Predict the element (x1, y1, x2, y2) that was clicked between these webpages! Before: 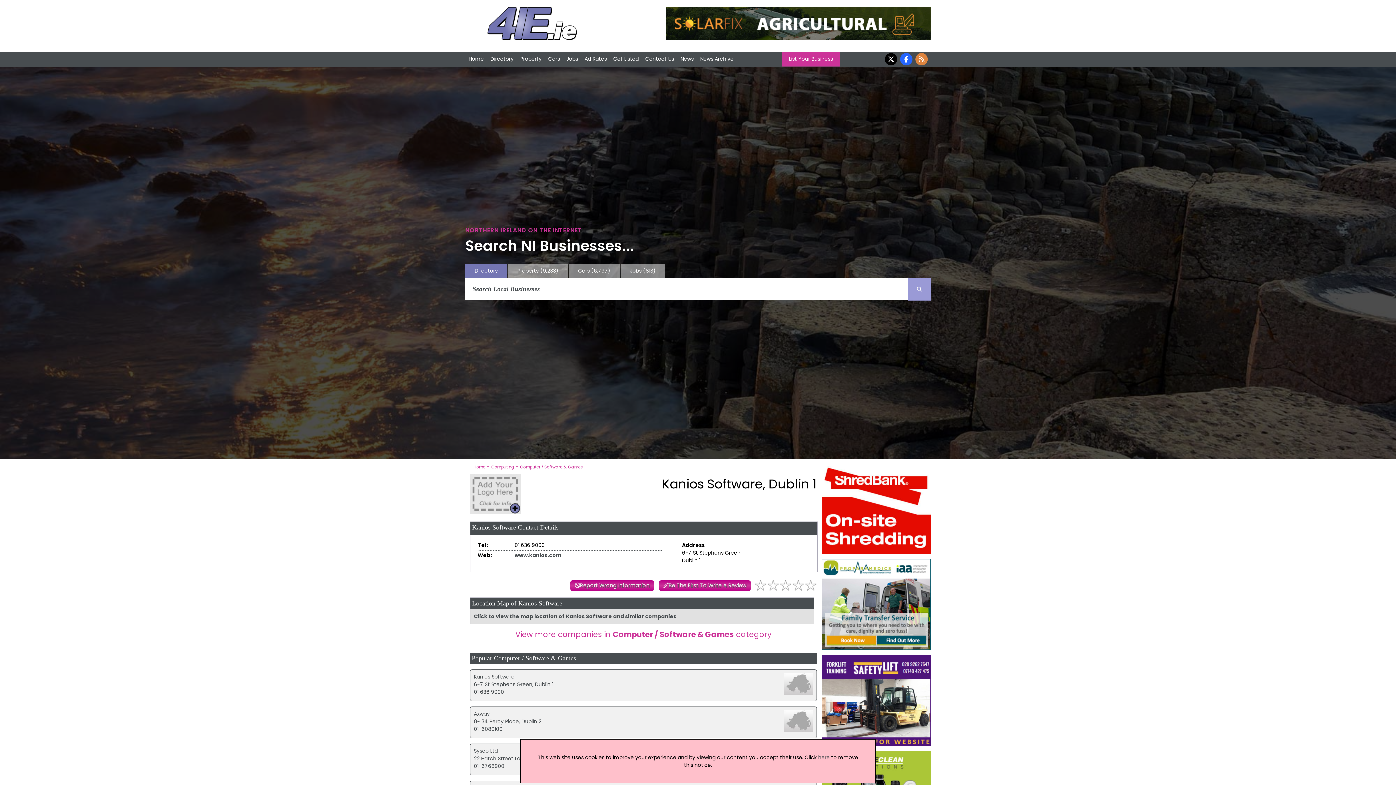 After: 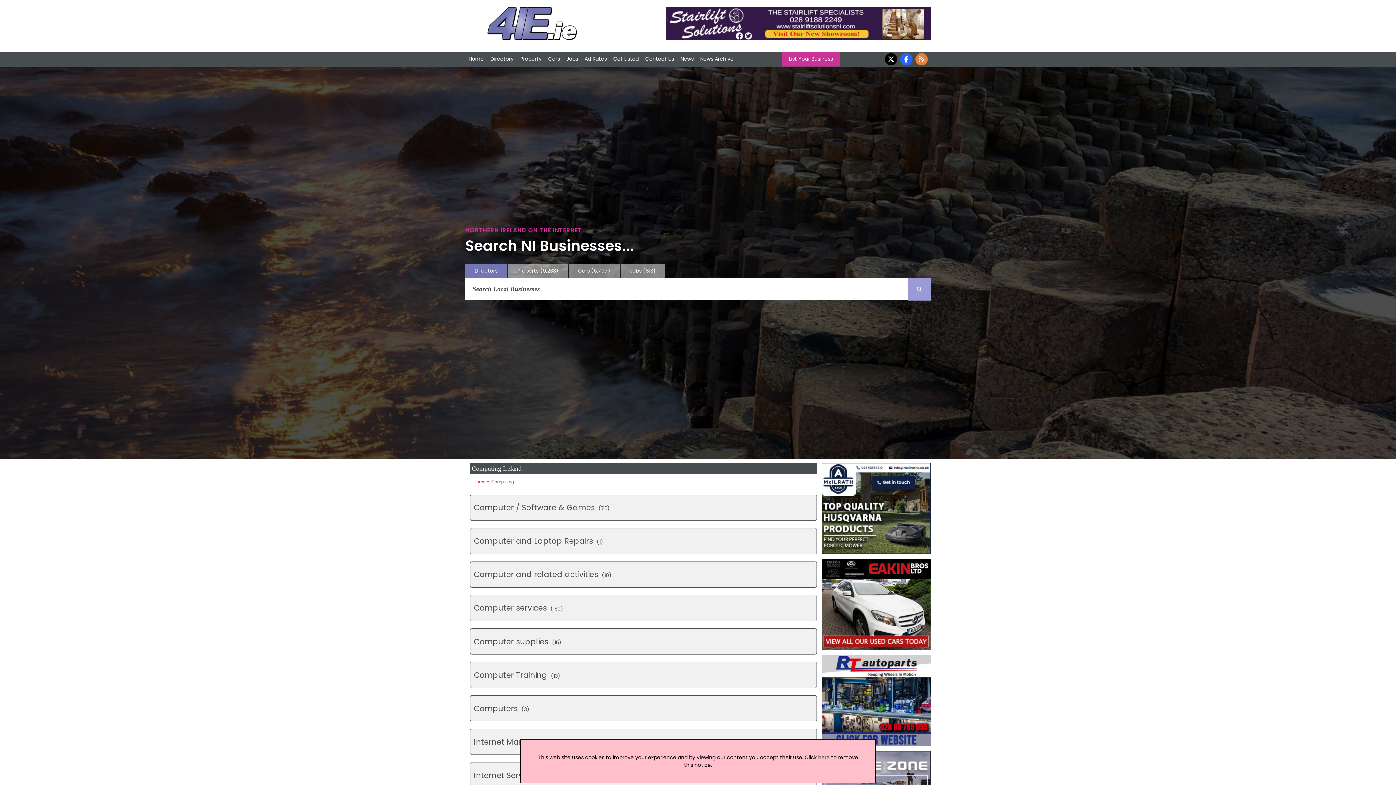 Action: label: Computing bbox: (491, 464, 514, 470)